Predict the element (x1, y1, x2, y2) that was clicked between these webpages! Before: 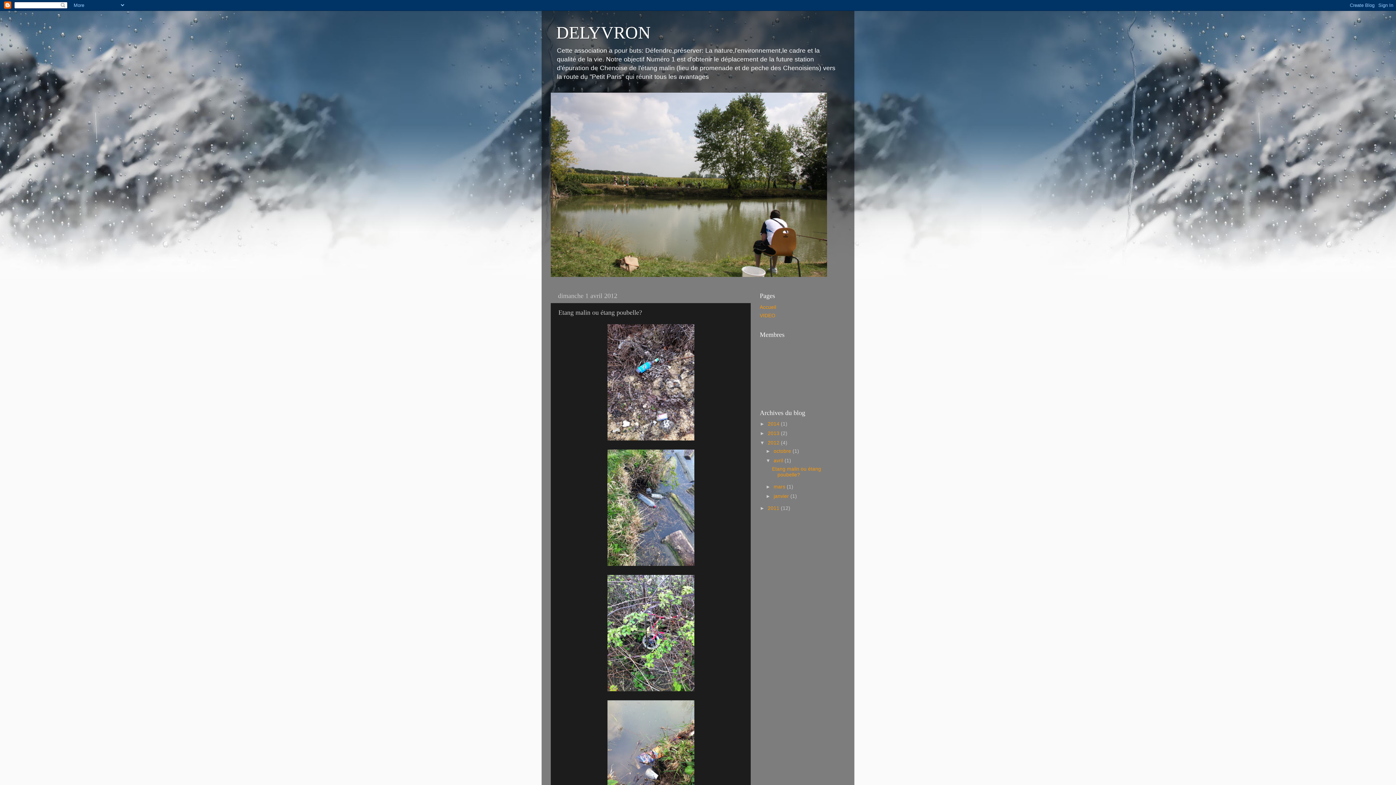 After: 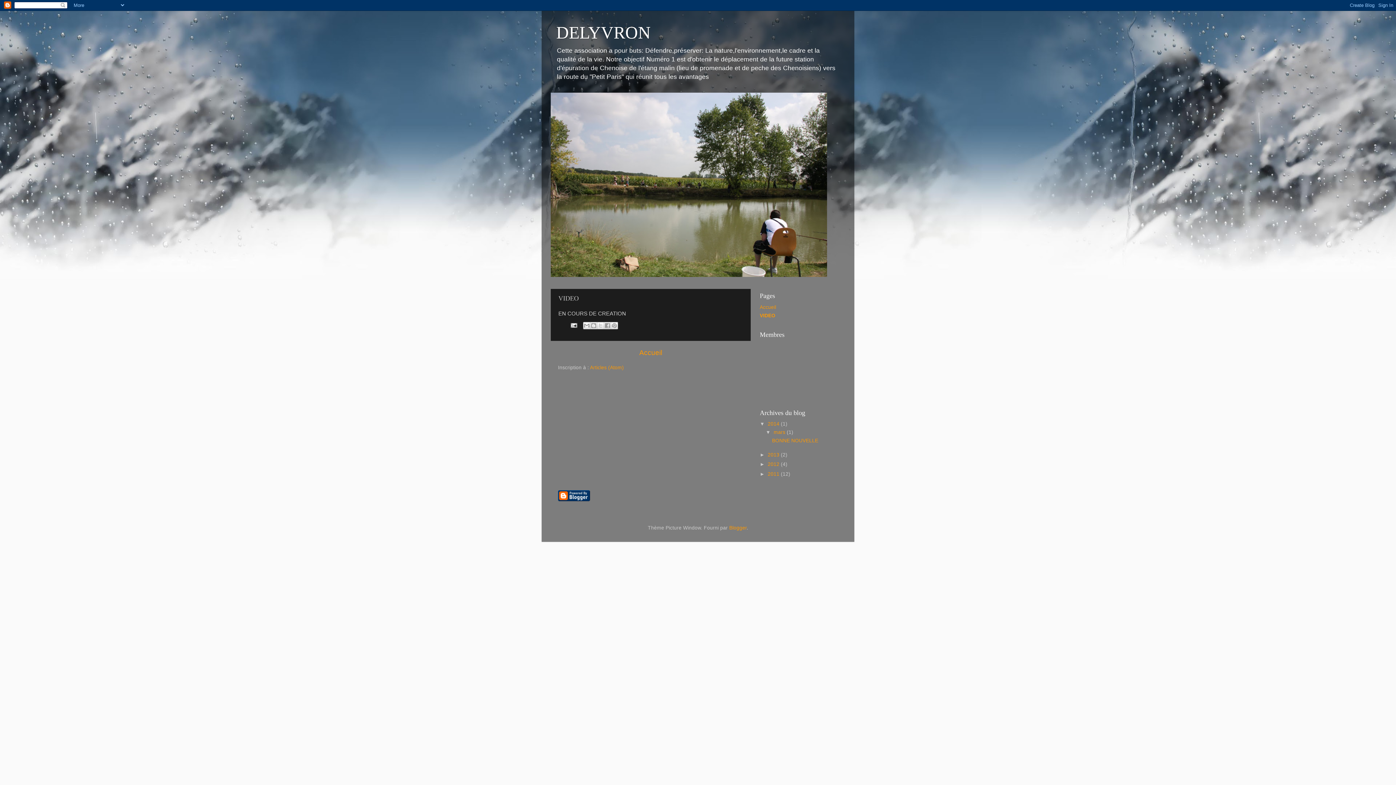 Action: label: VIDEO bbox: (760, 313, 775, 318)